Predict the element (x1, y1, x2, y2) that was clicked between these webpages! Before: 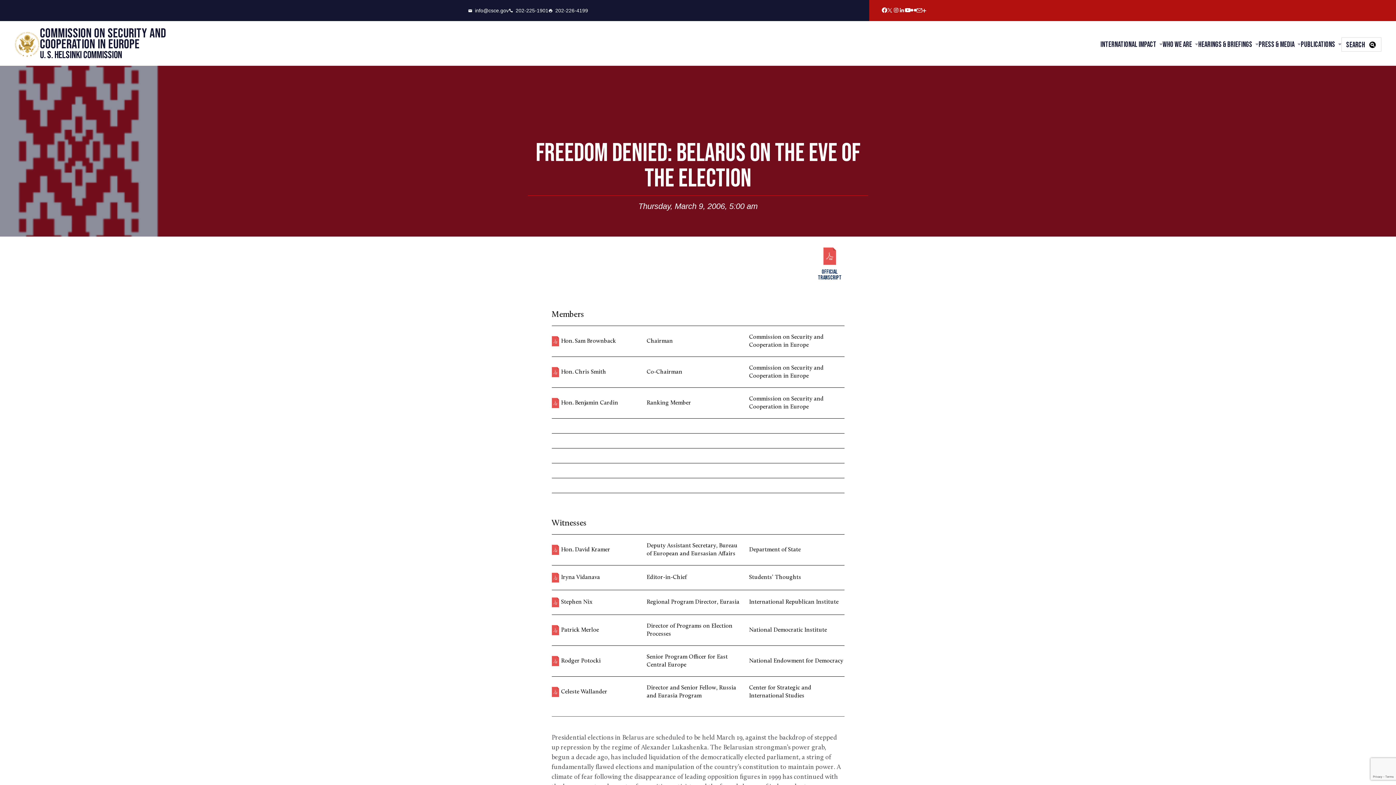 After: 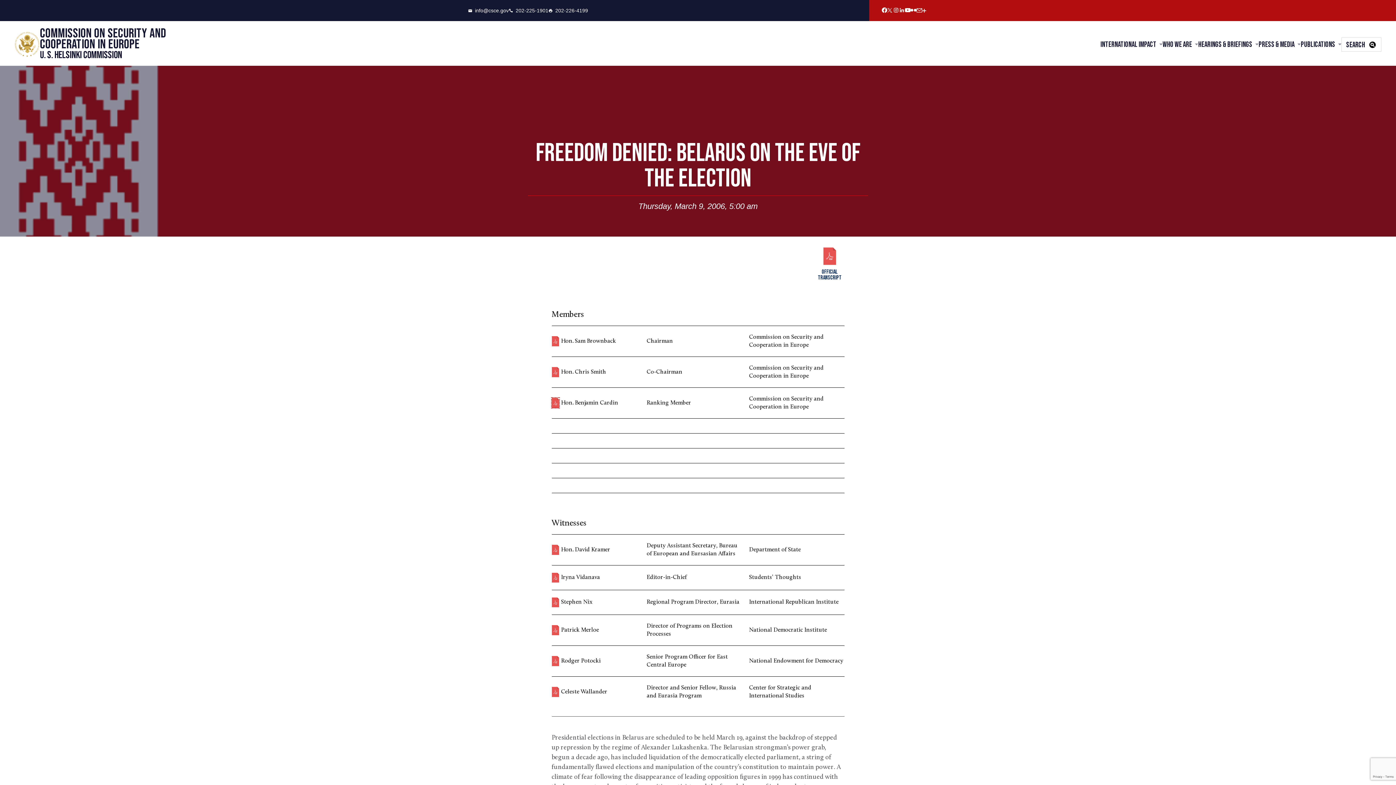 Action: bbox: (551, 398, 559, 408)